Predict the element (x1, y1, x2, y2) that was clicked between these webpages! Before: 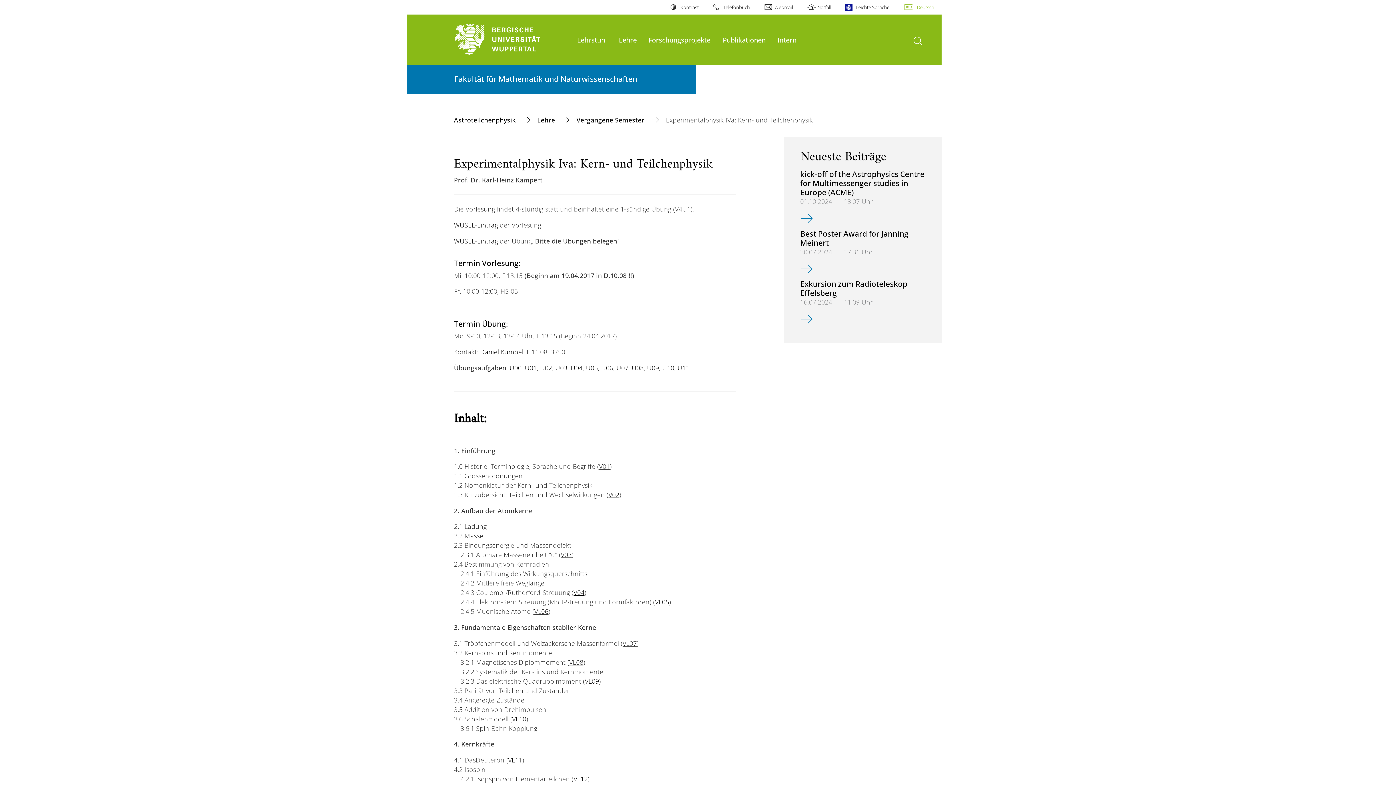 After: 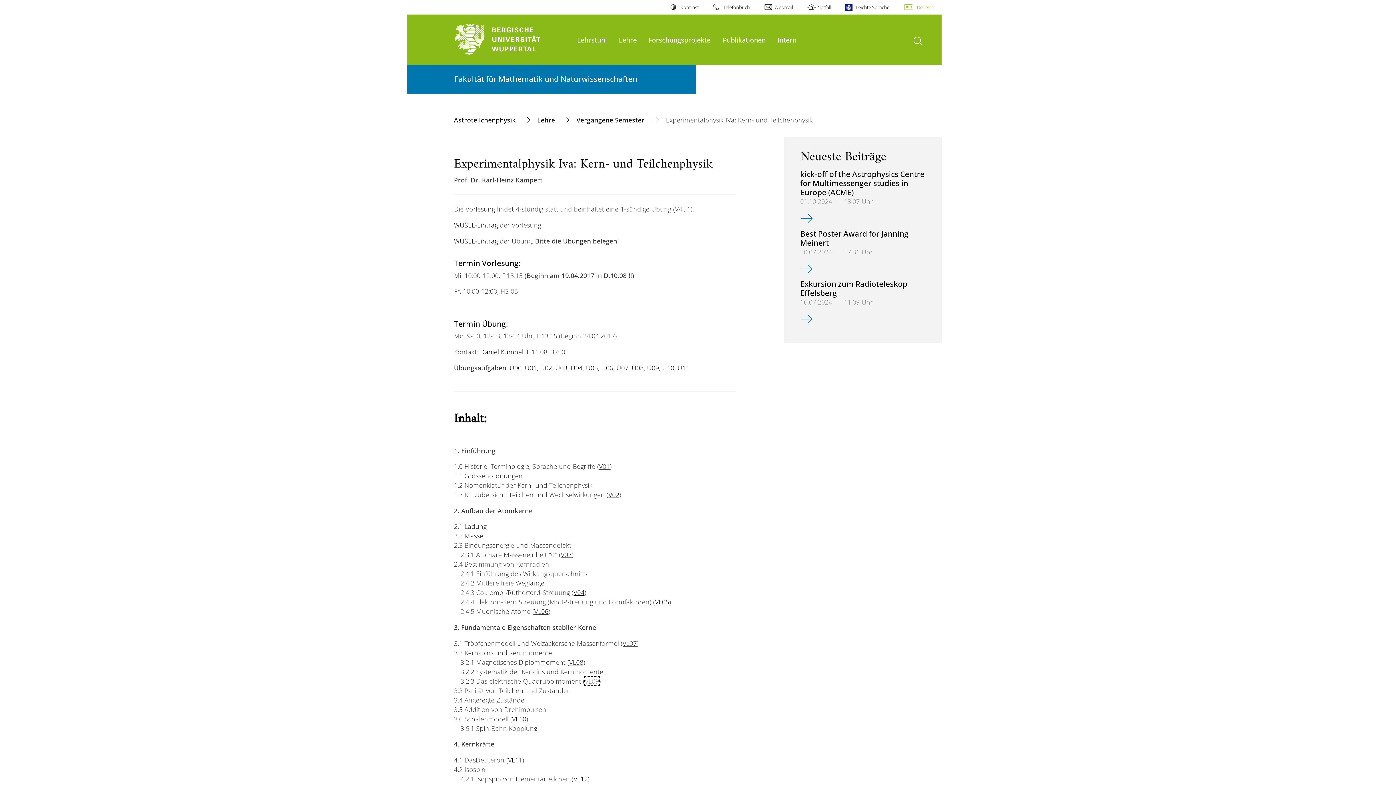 Action: label: VL09 bbox: (585, 676, 599, 685)